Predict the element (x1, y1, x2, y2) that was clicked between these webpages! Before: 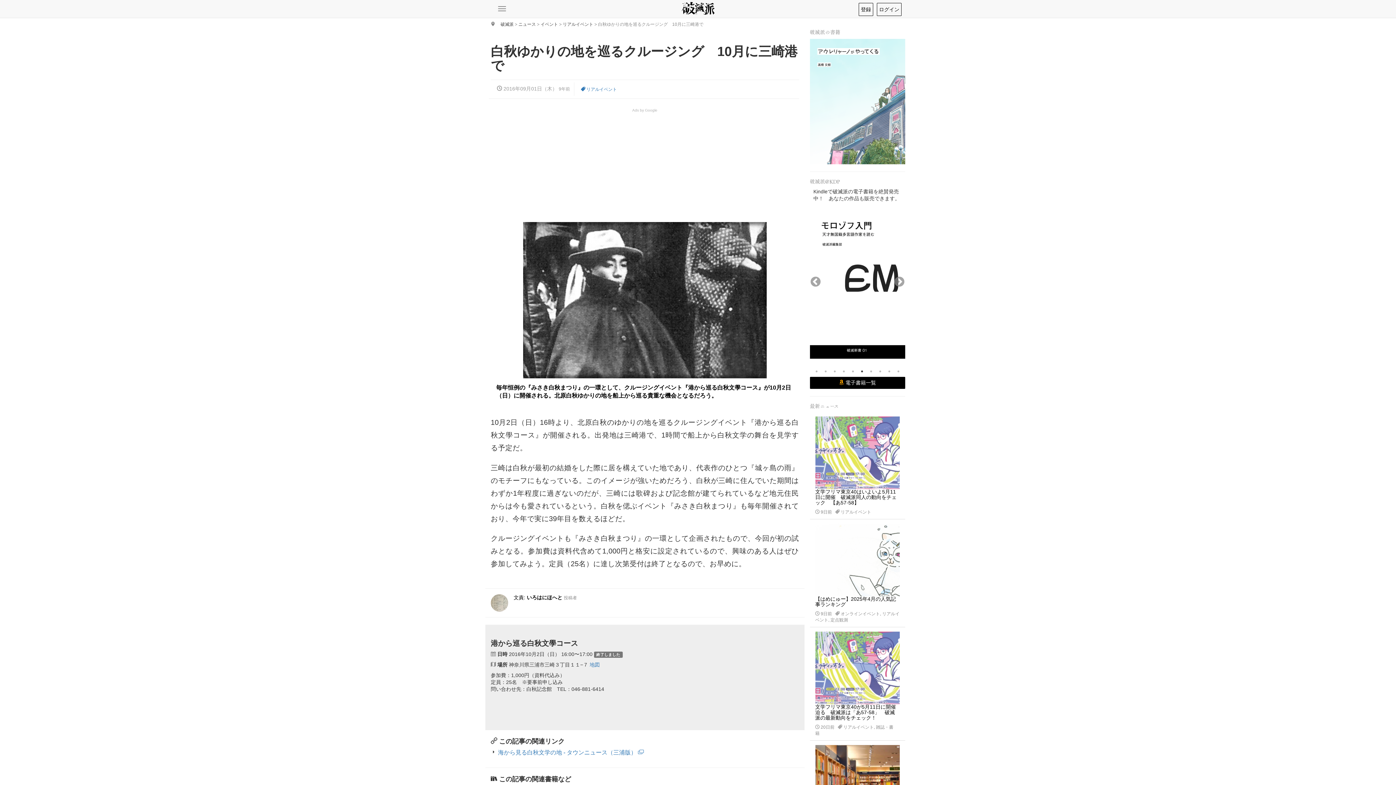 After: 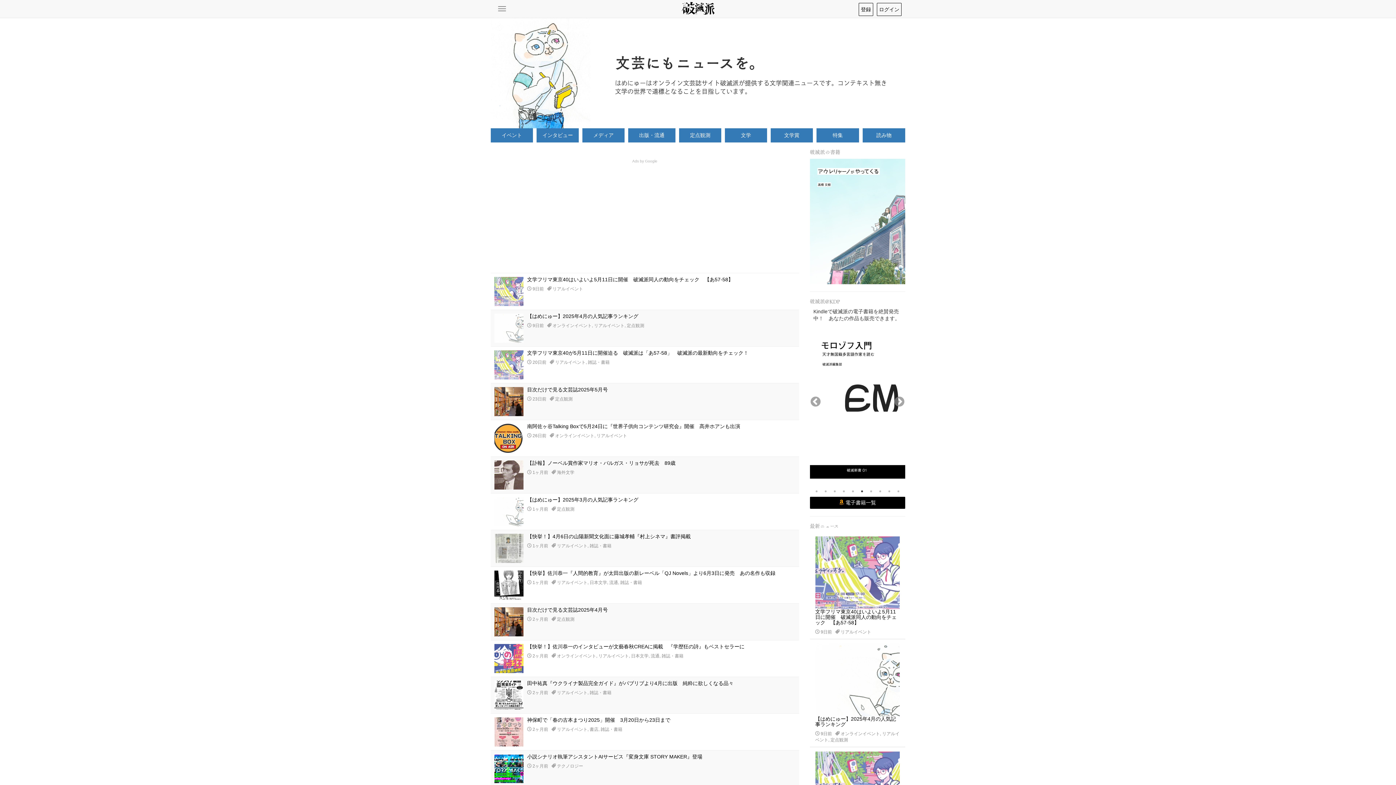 Action: label: ニュース bbox: (518, 21, 536, 26)